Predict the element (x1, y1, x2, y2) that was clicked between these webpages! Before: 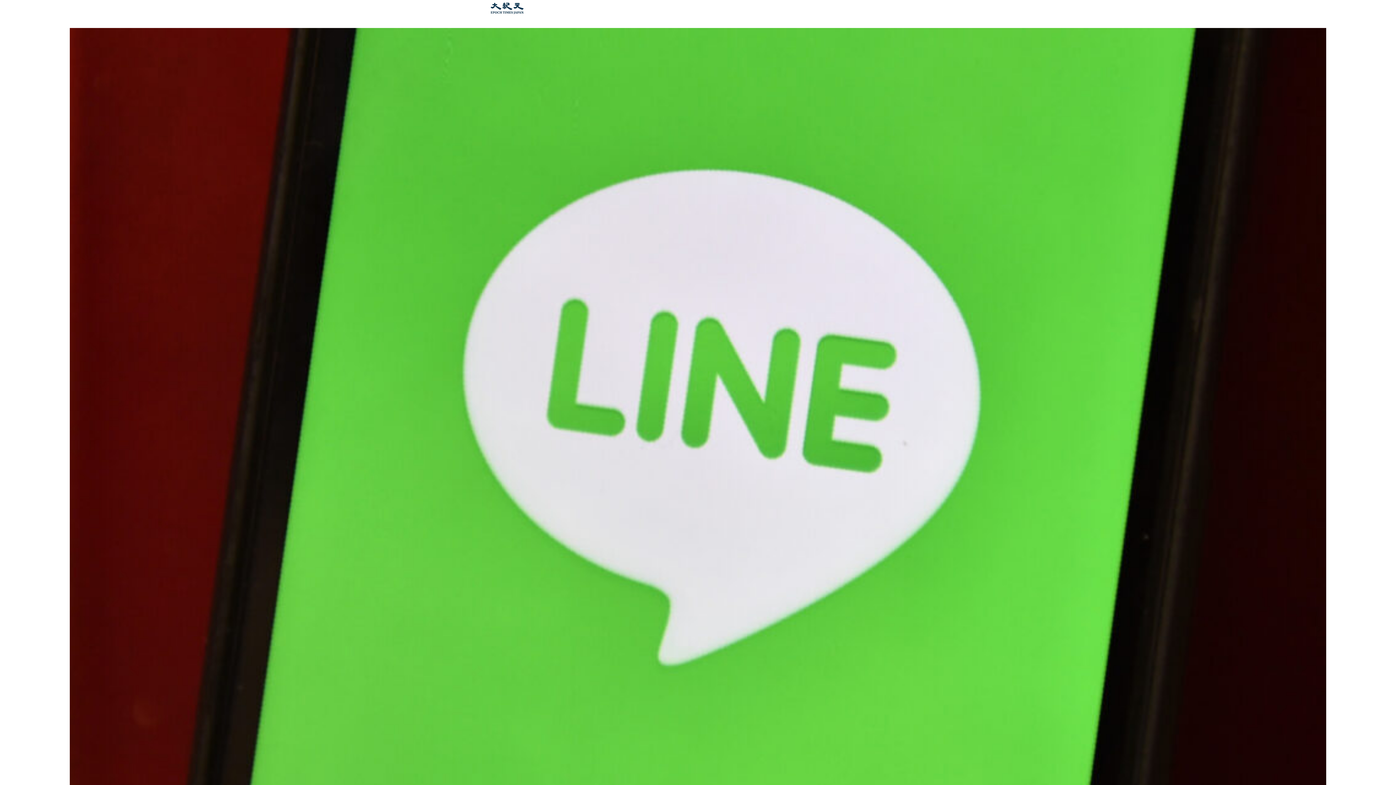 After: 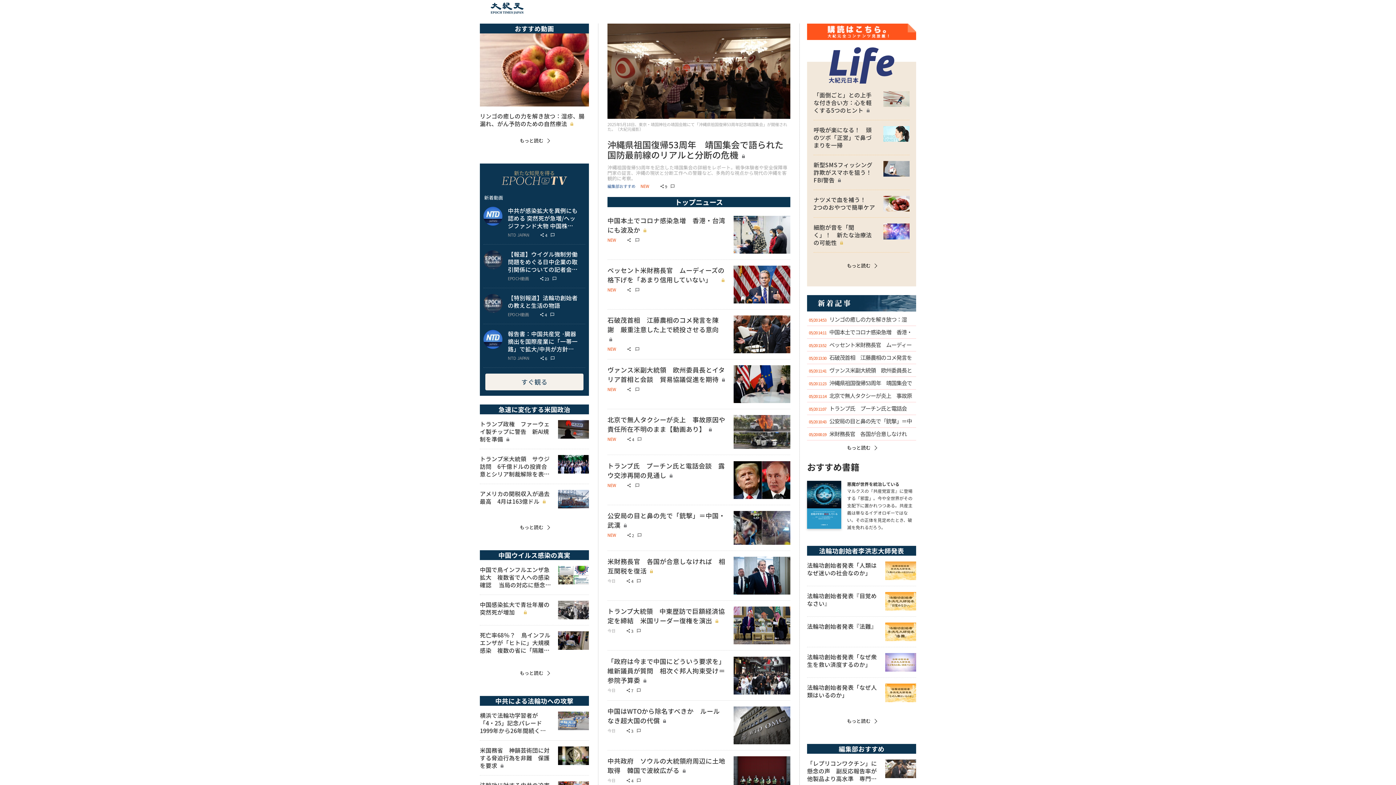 Action: bbox: (480, 0, 534, 17)